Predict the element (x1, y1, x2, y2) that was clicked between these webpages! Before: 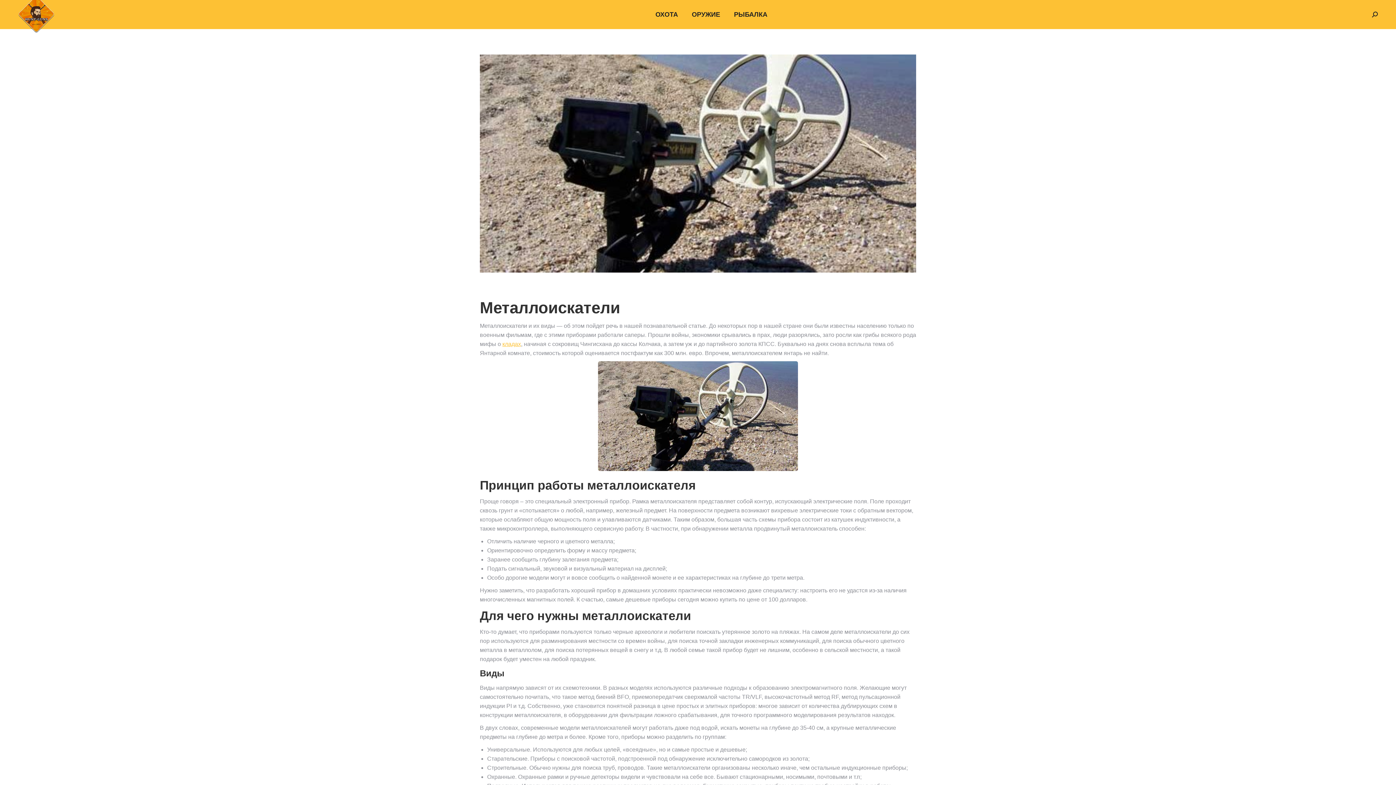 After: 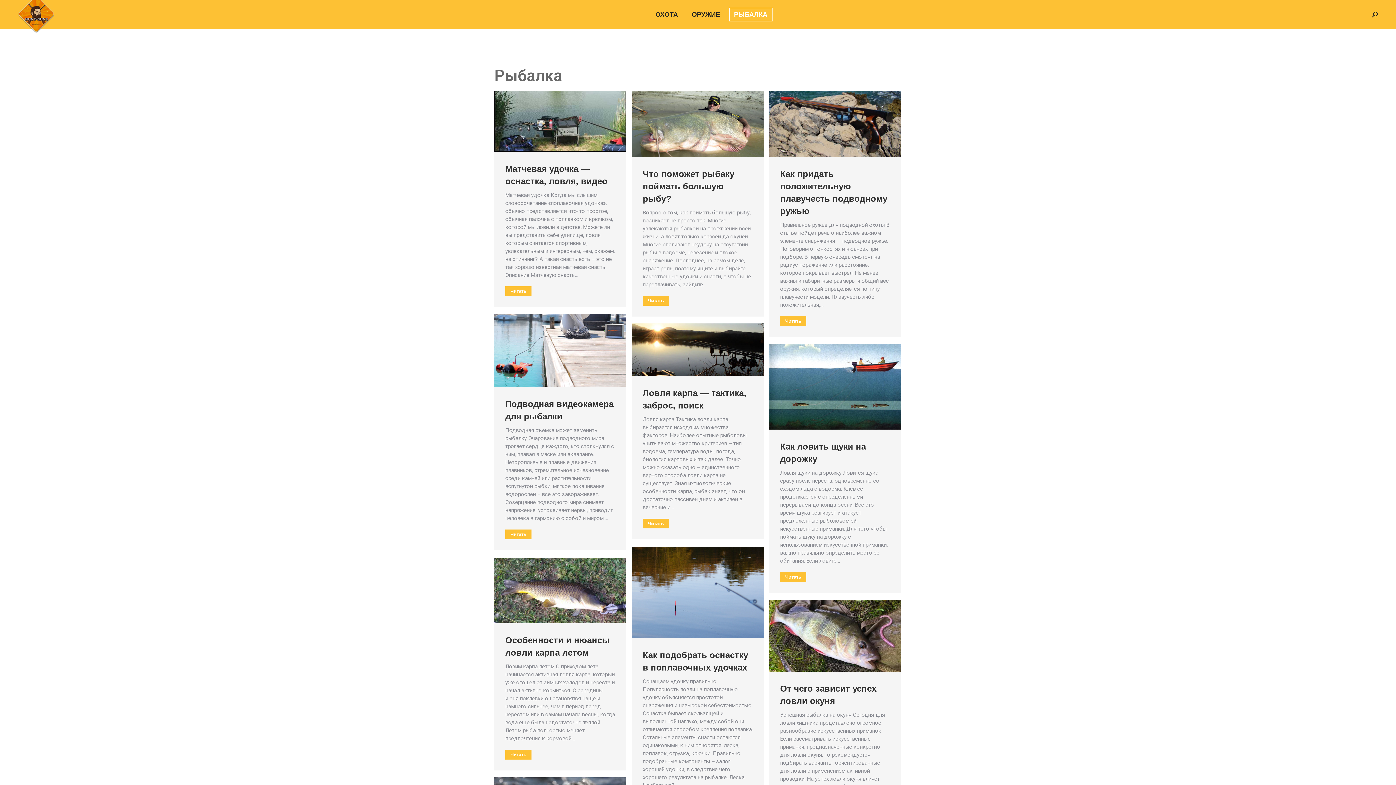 Action: bbox: (729, 7, 772, 21) label: РЫБАЛКА